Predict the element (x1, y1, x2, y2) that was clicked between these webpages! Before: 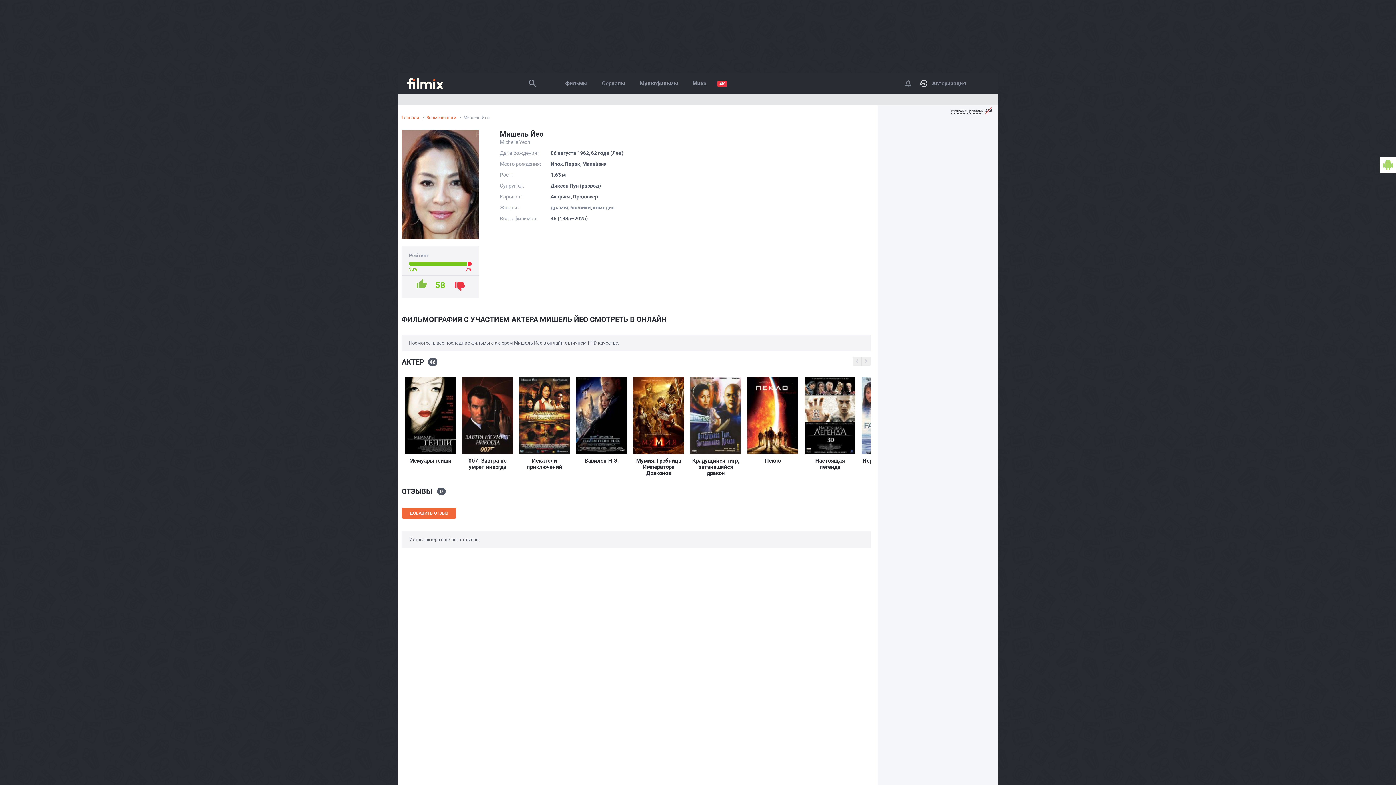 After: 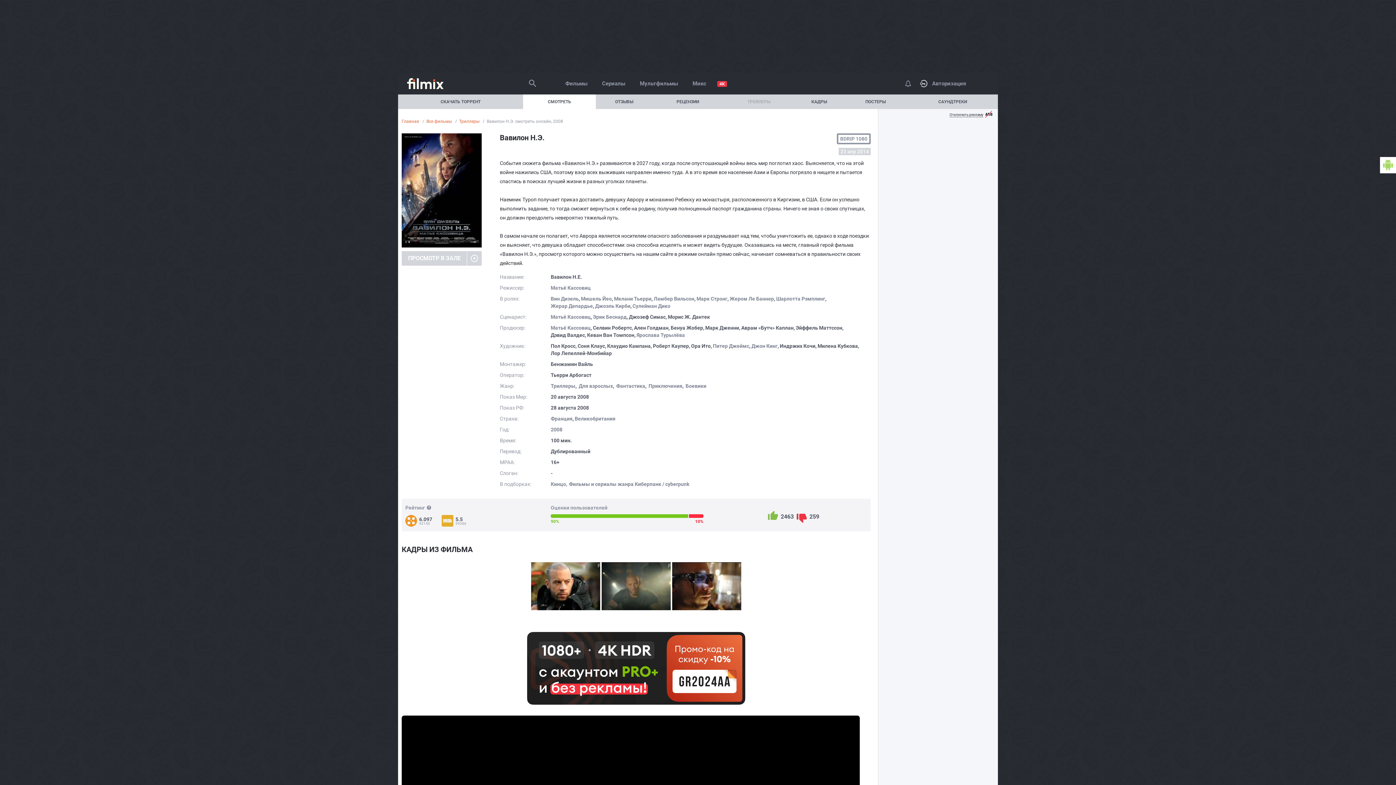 Action: label: Вавилон Н.Э. bbox: (576, 376, 627, 464)